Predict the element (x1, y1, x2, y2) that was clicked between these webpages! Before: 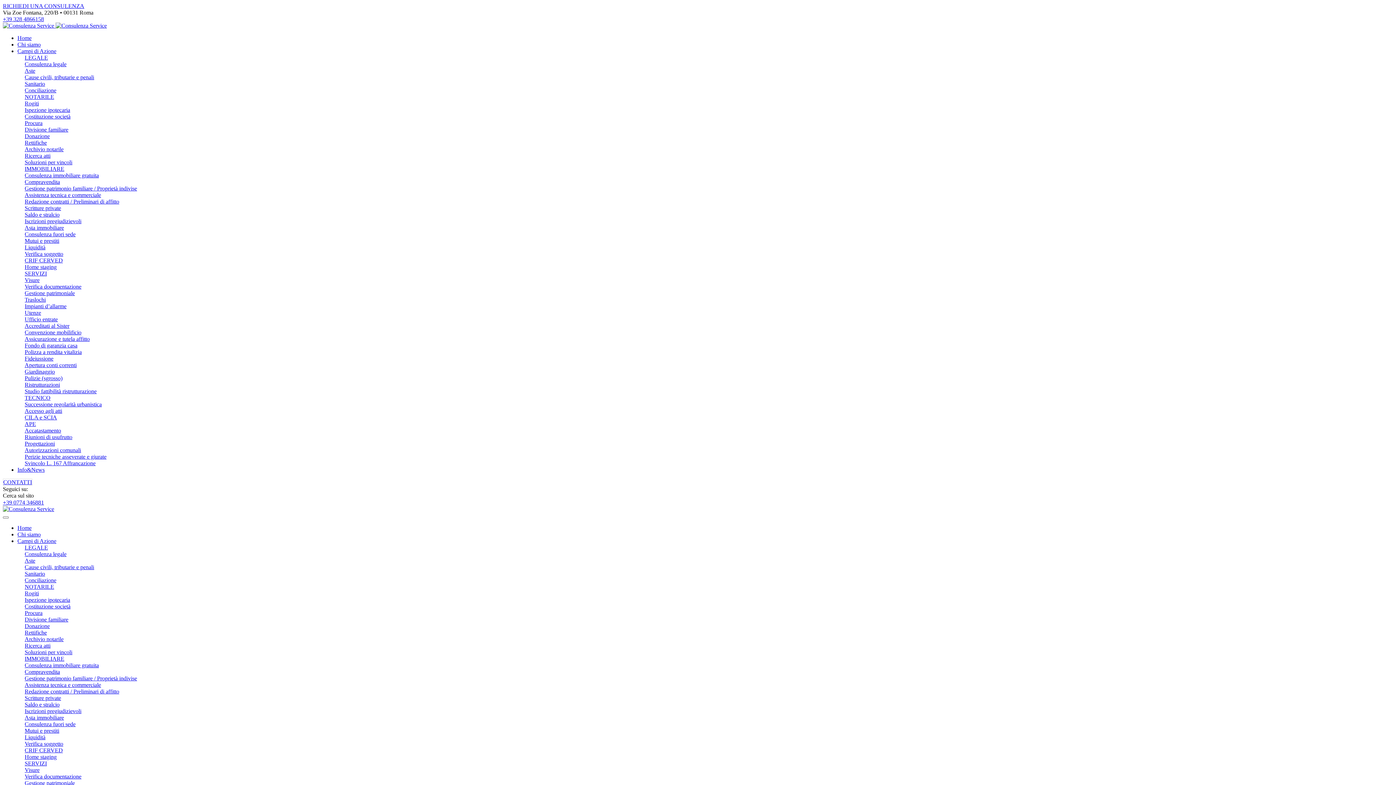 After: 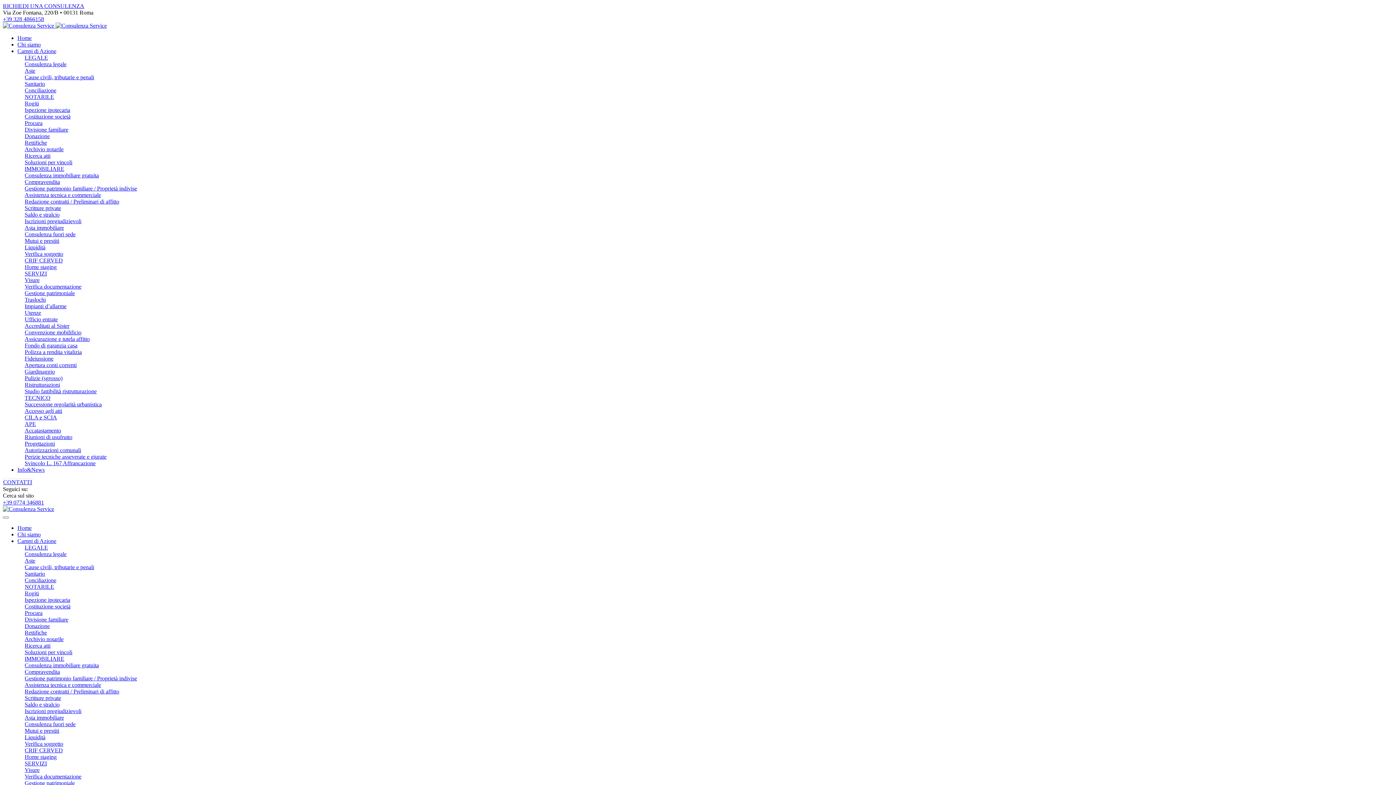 Action: label: +39 328 4866158 bbox: (2, 16, 44, 22)